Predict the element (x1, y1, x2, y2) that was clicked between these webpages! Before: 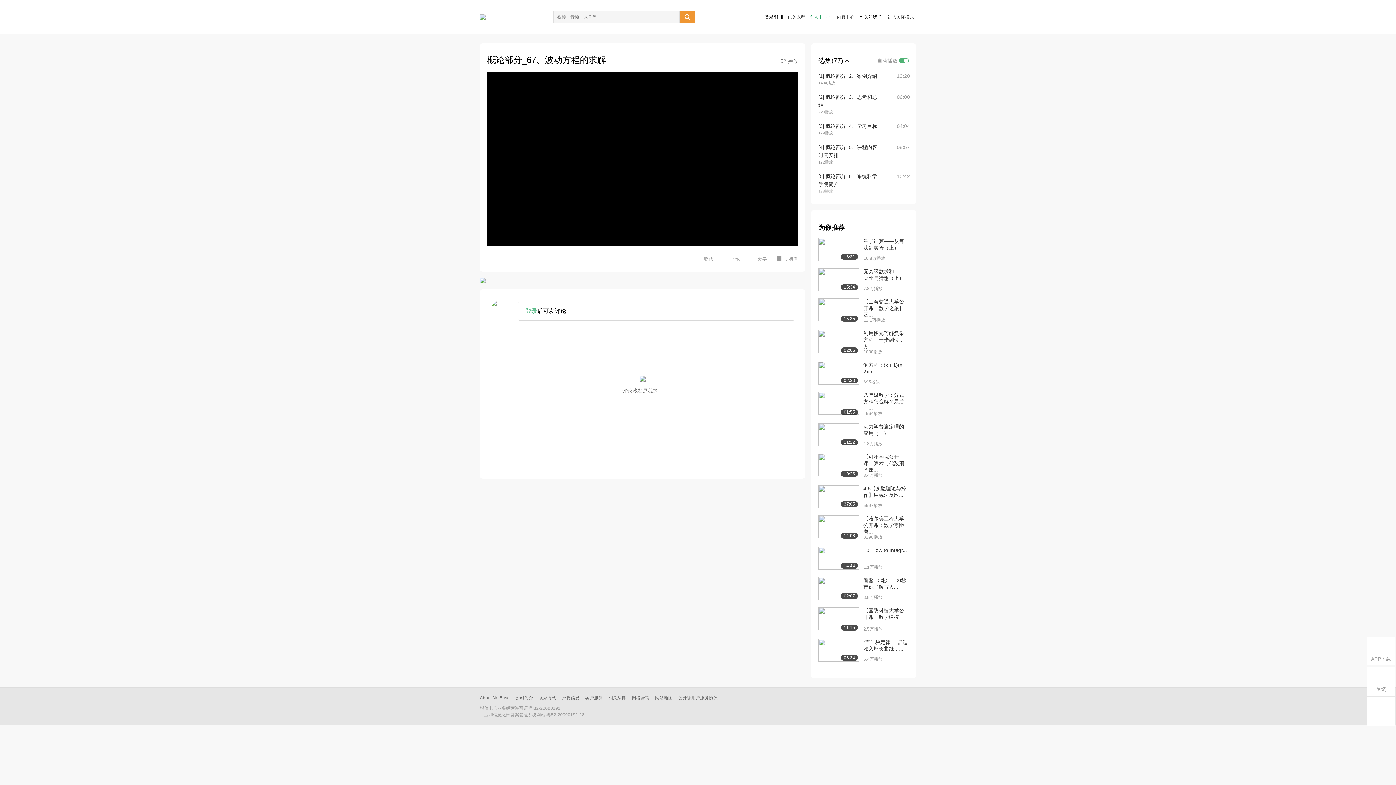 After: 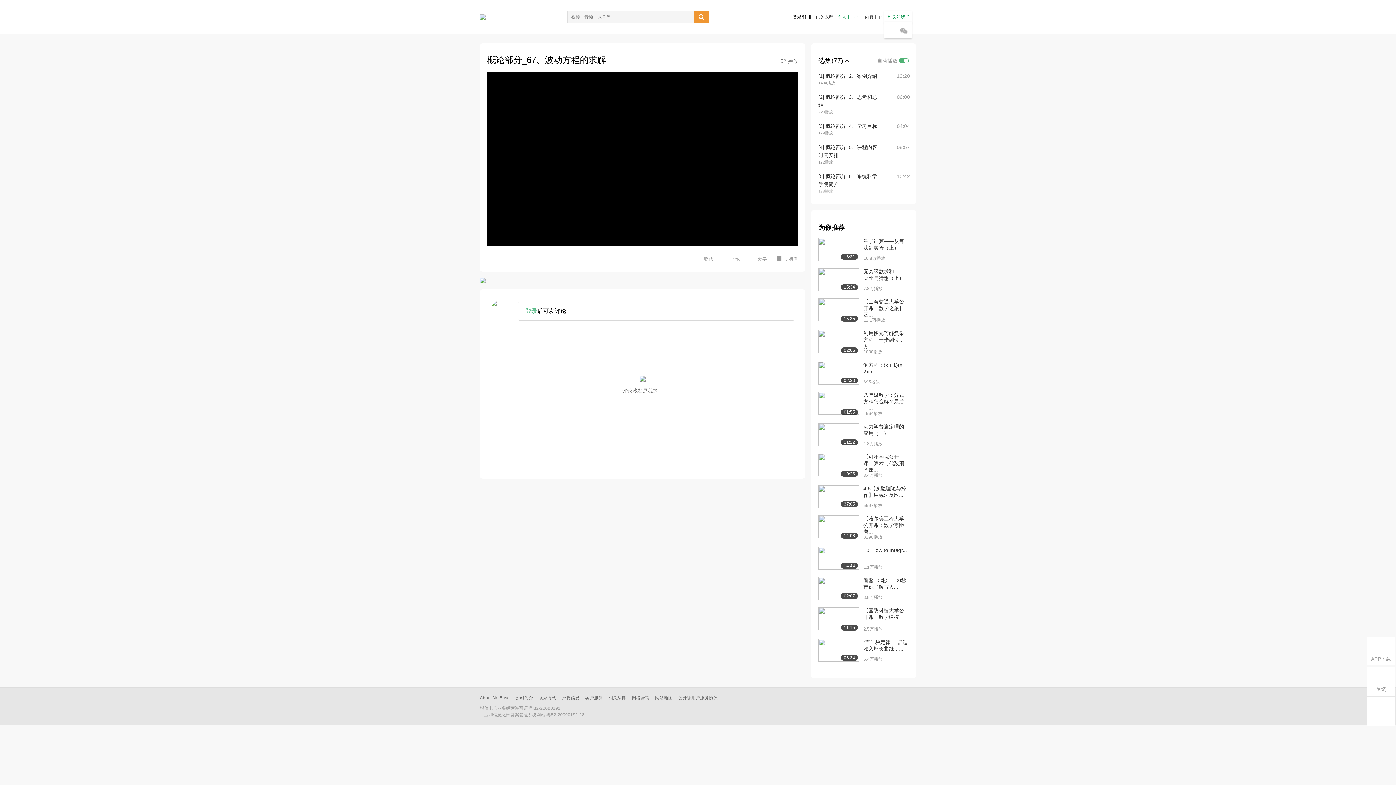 Action: label: 进入关怀模式 bbox: (886, 12, 914, 21)